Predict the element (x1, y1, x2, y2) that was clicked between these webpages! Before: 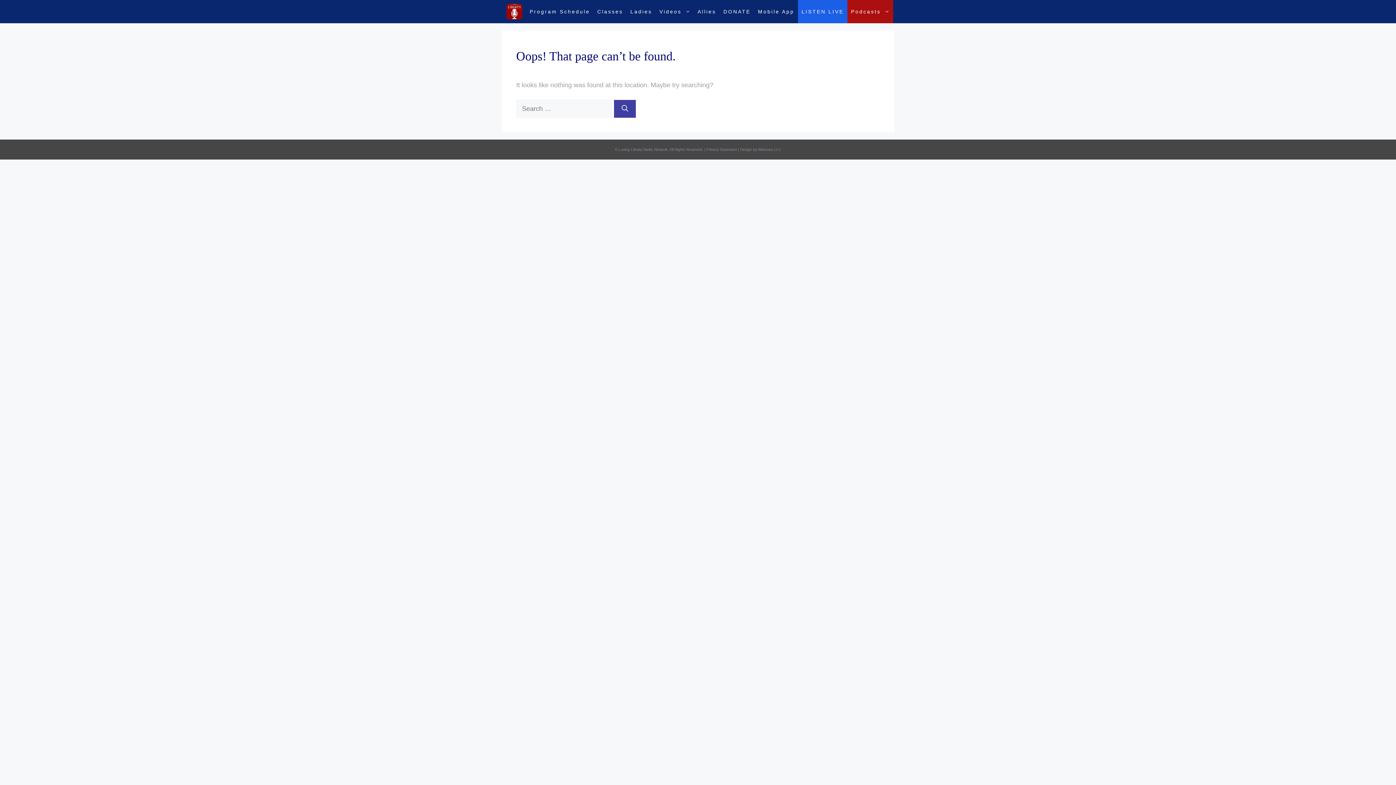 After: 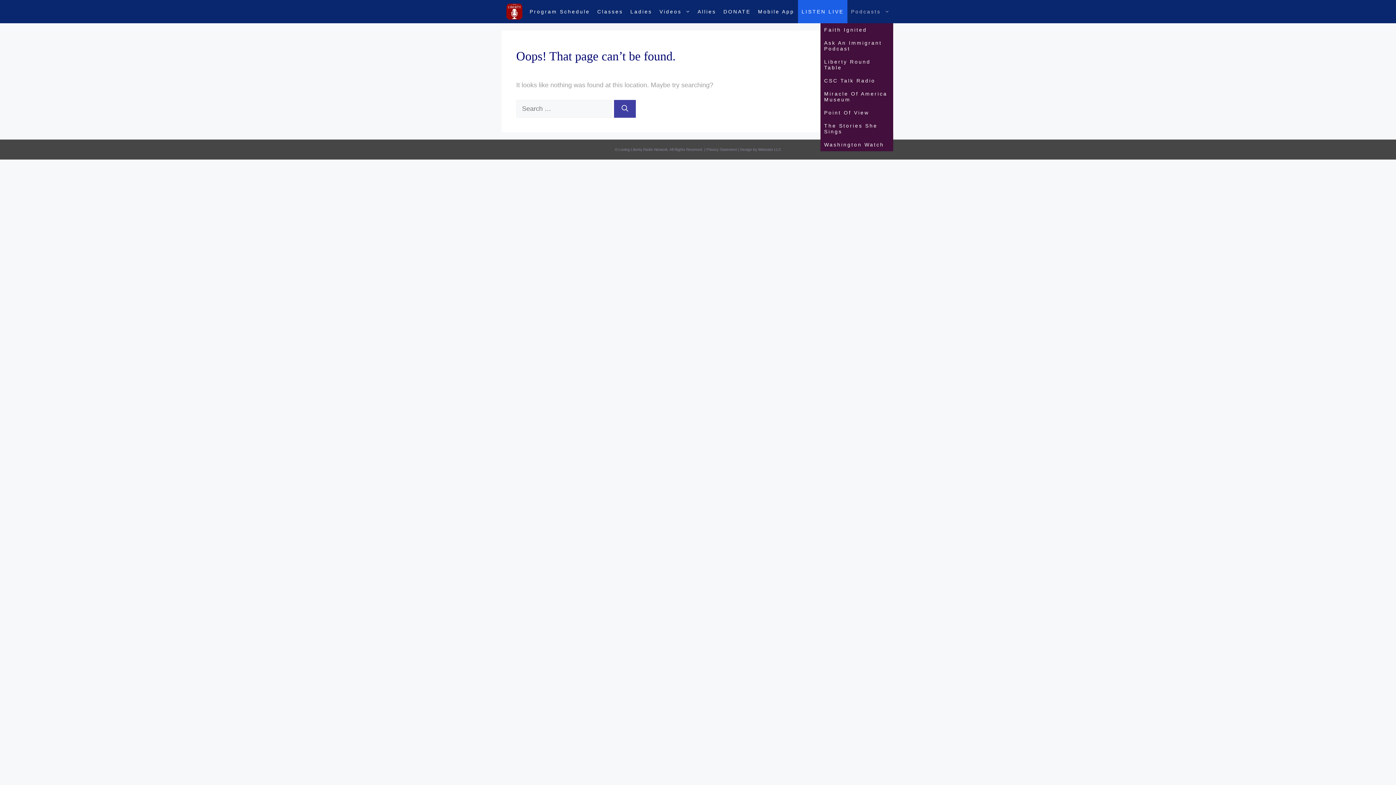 Action: bbox: (847, 0, 893, 23) label: Podcasts